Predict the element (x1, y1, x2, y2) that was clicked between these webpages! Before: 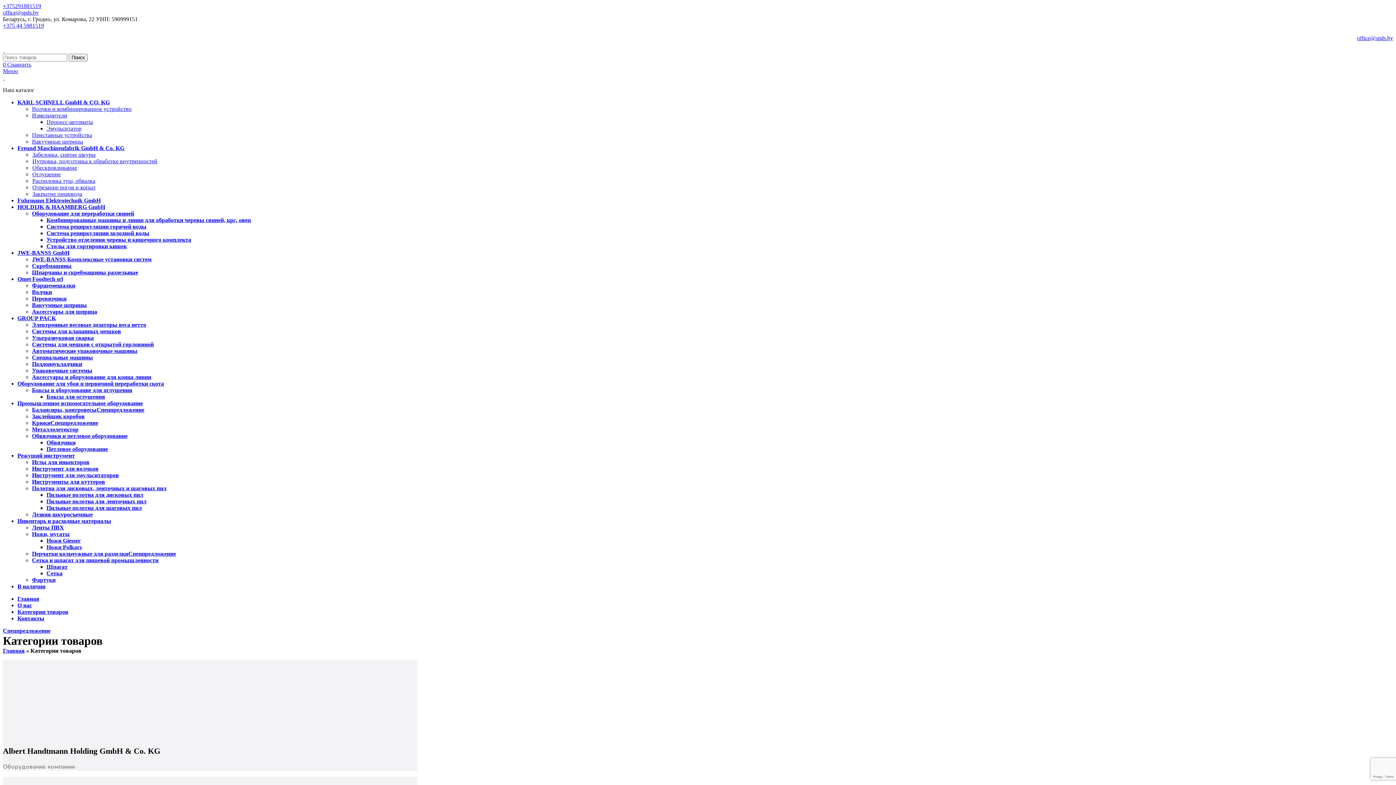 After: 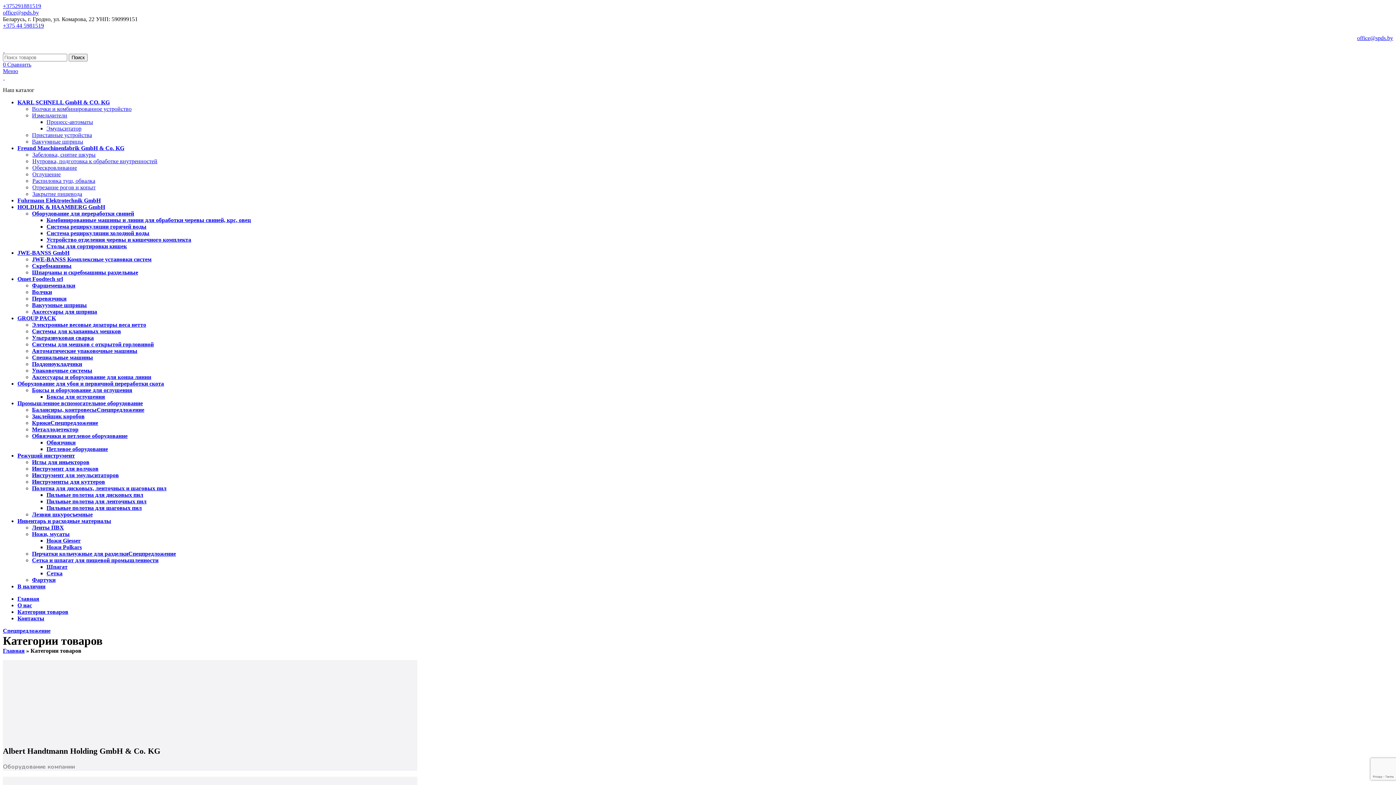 Action: bbox: (32, 465, 98, 472) label: Инструмент для волчков